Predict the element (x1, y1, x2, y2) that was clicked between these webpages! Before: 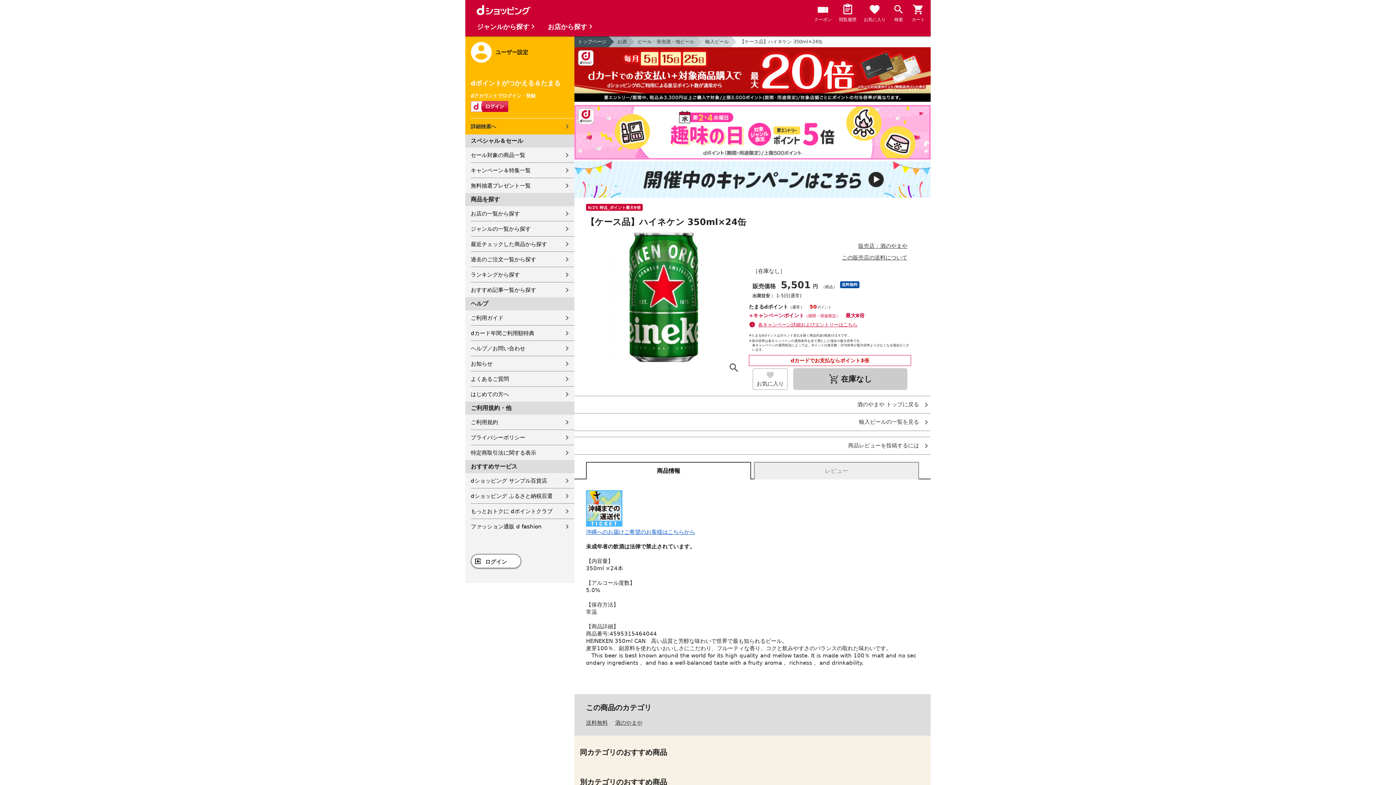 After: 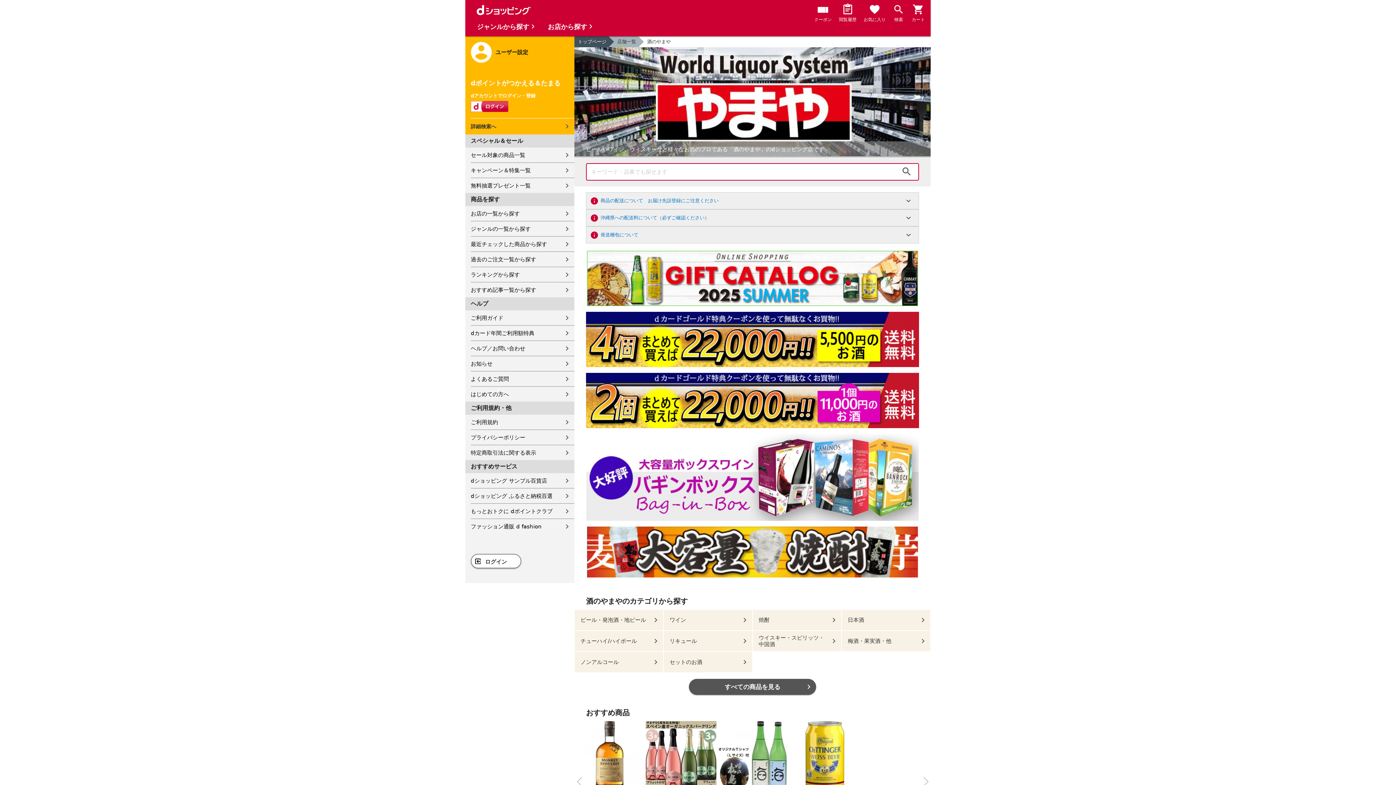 Action: label: 酒のやまや トップに戻る bbox: (574, 402, 930, 407)